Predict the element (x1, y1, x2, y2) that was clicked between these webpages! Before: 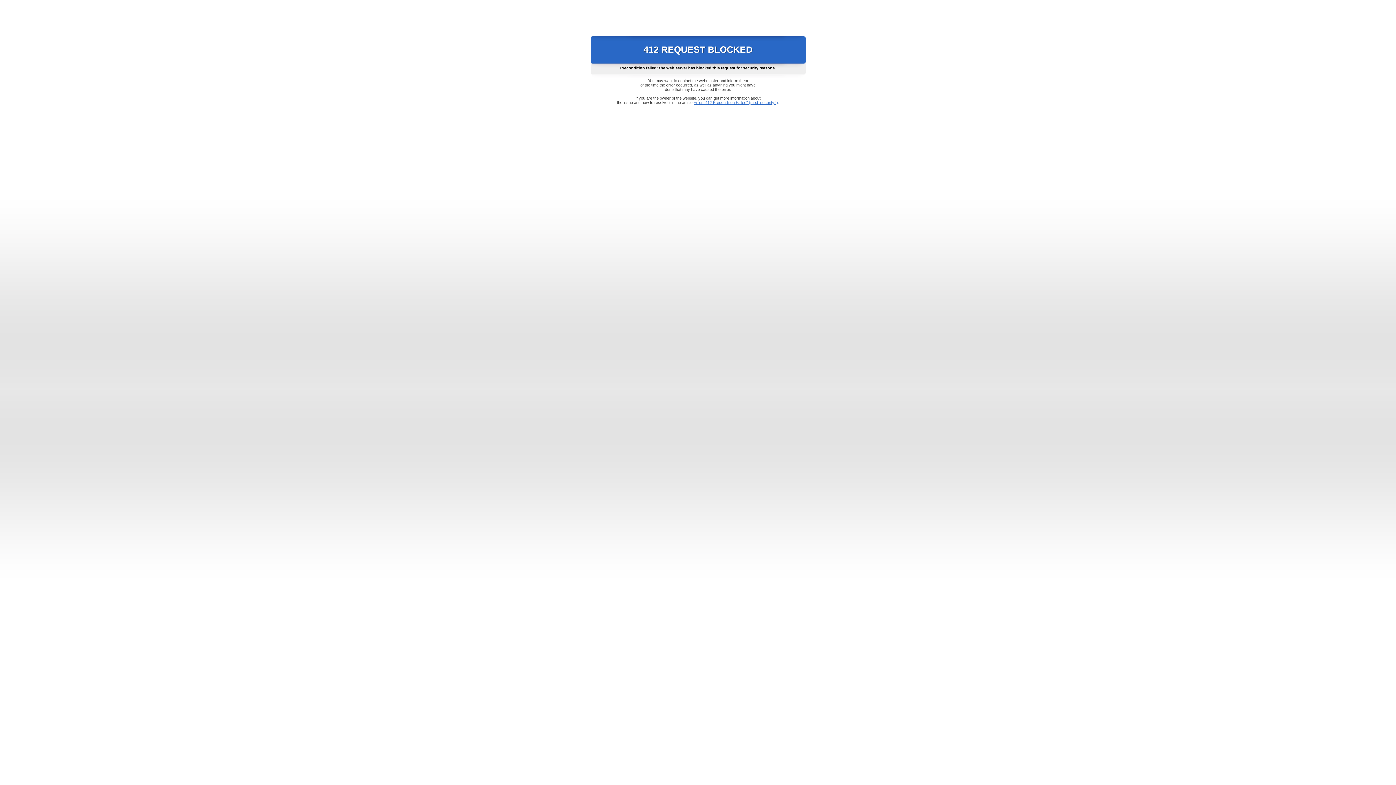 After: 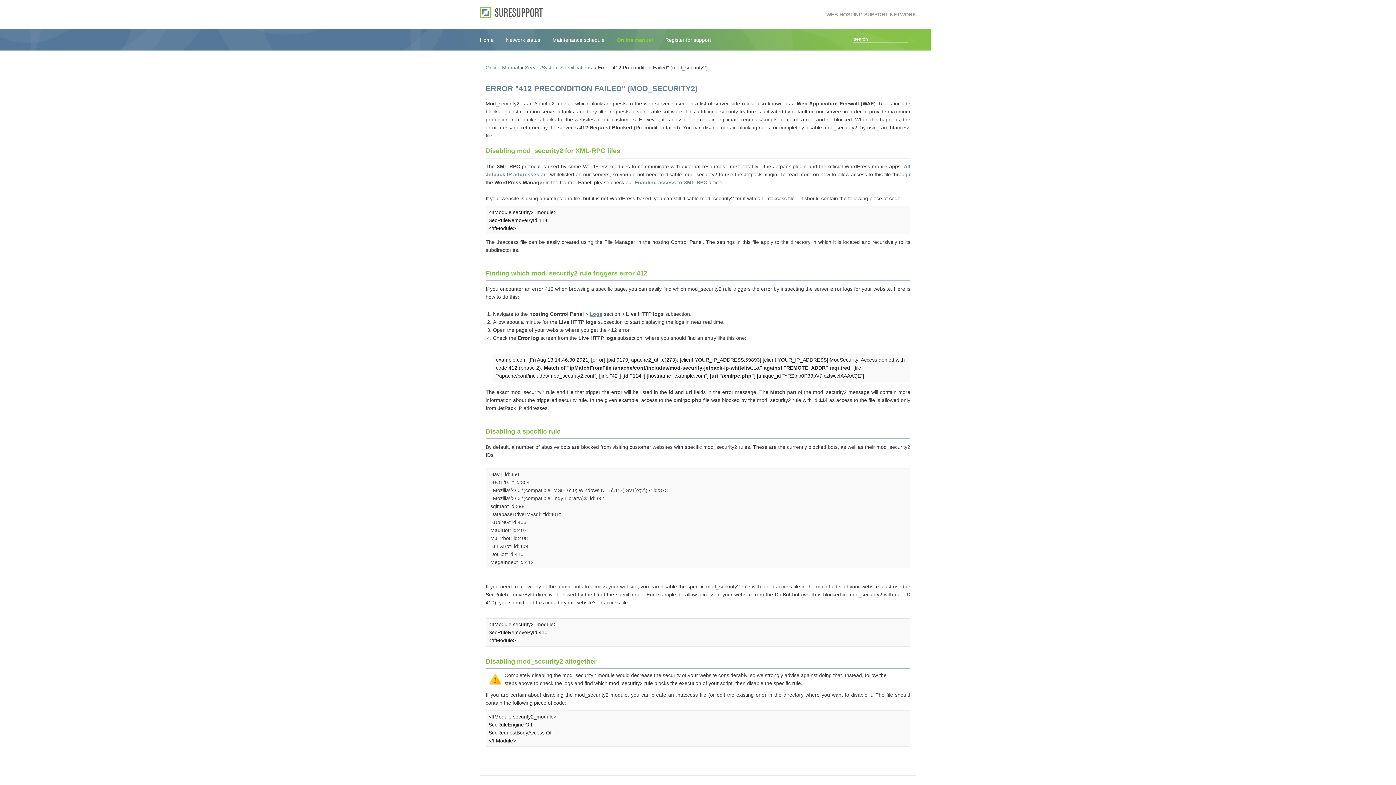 Action: label: Error "412 Precondition Failed" (mod_security2) bbox: (693, 100, 778, 104)